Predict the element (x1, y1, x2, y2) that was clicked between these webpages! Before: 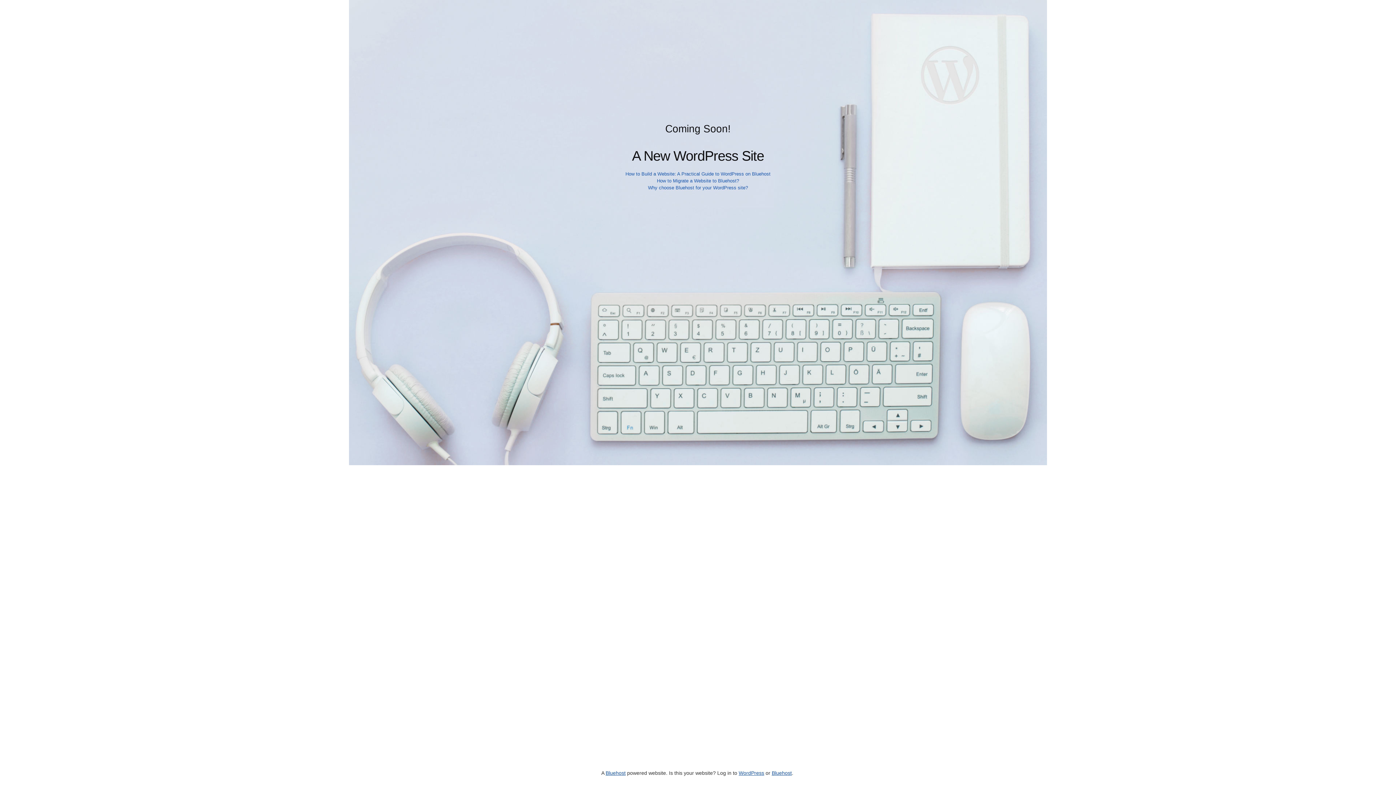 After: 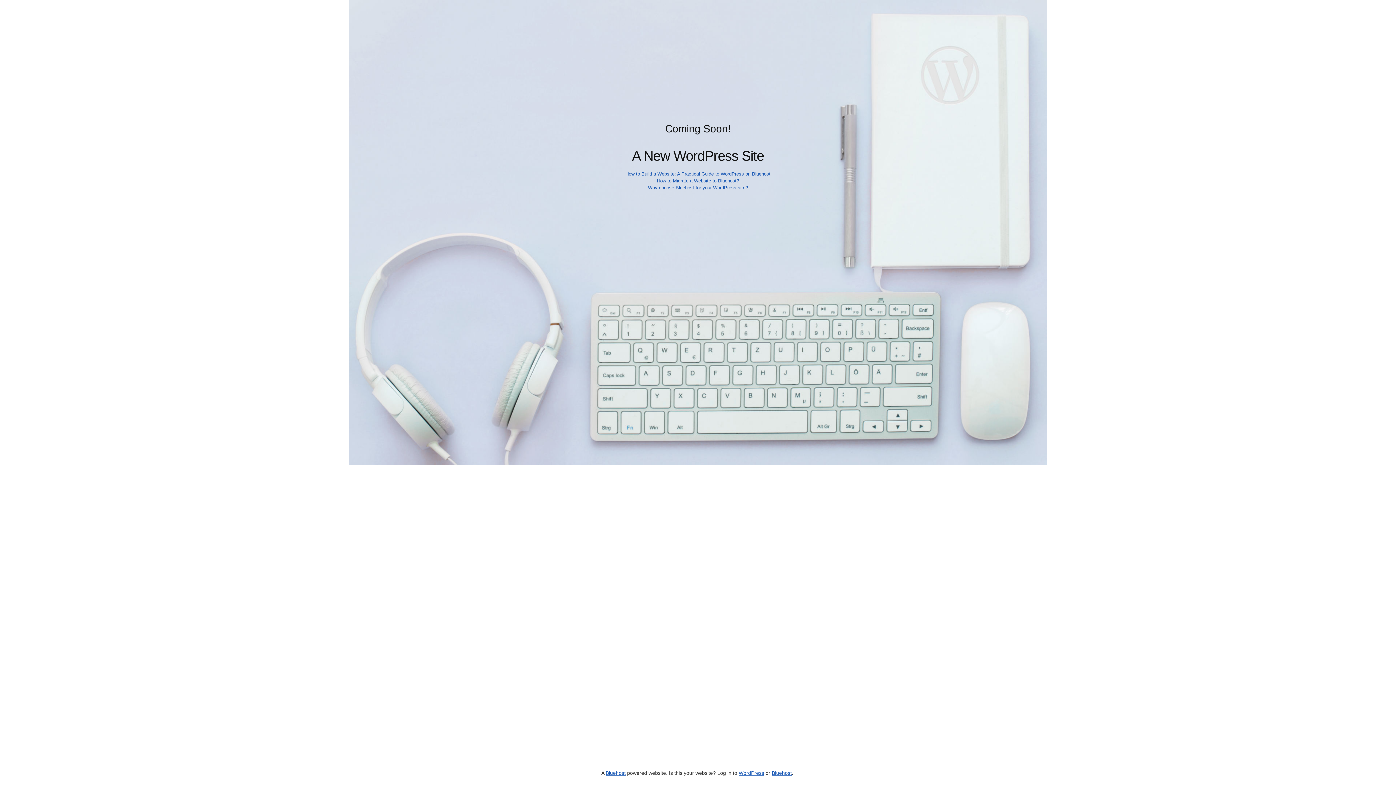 Action: label: How to Build a Website: A Practical Guide to WordPress on Bluehost bbox: (625, 171, 770, 176)